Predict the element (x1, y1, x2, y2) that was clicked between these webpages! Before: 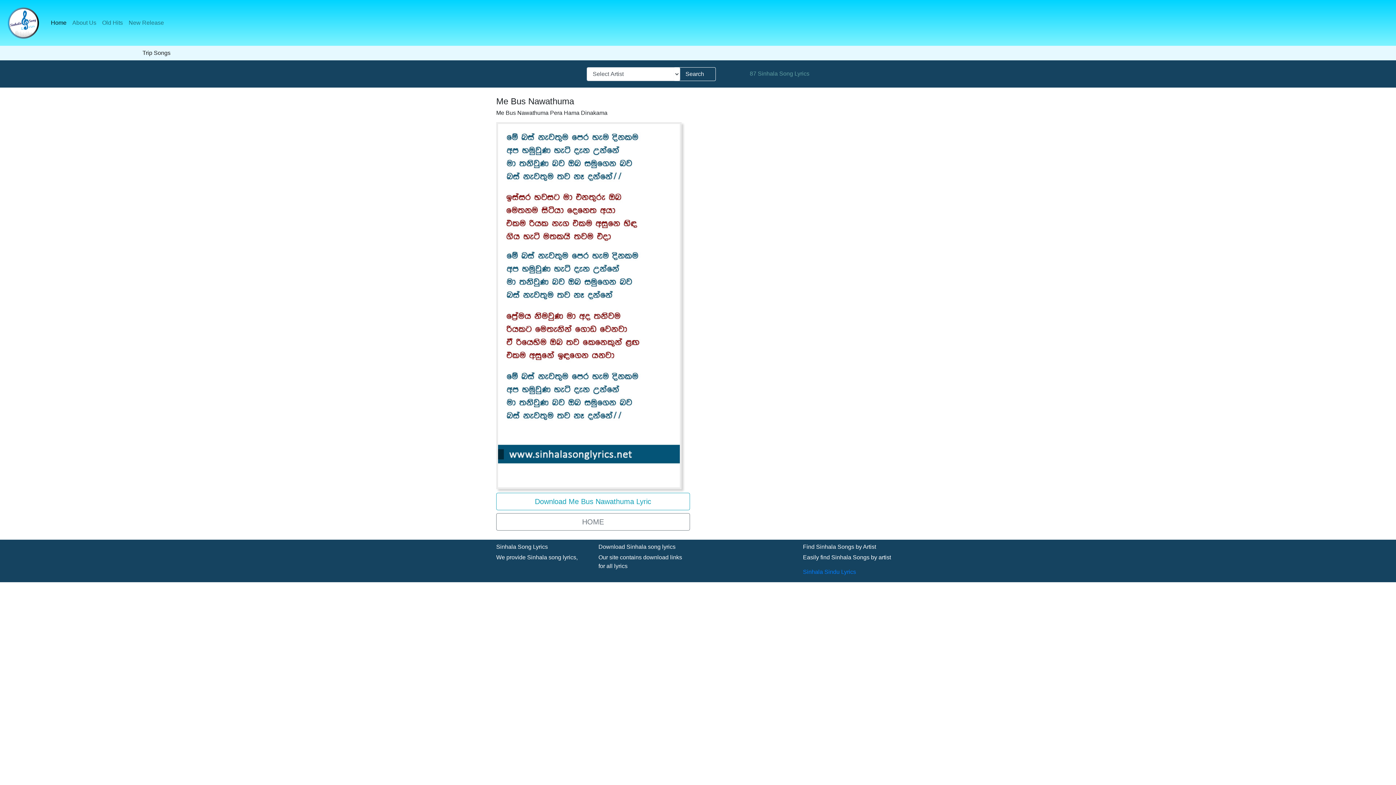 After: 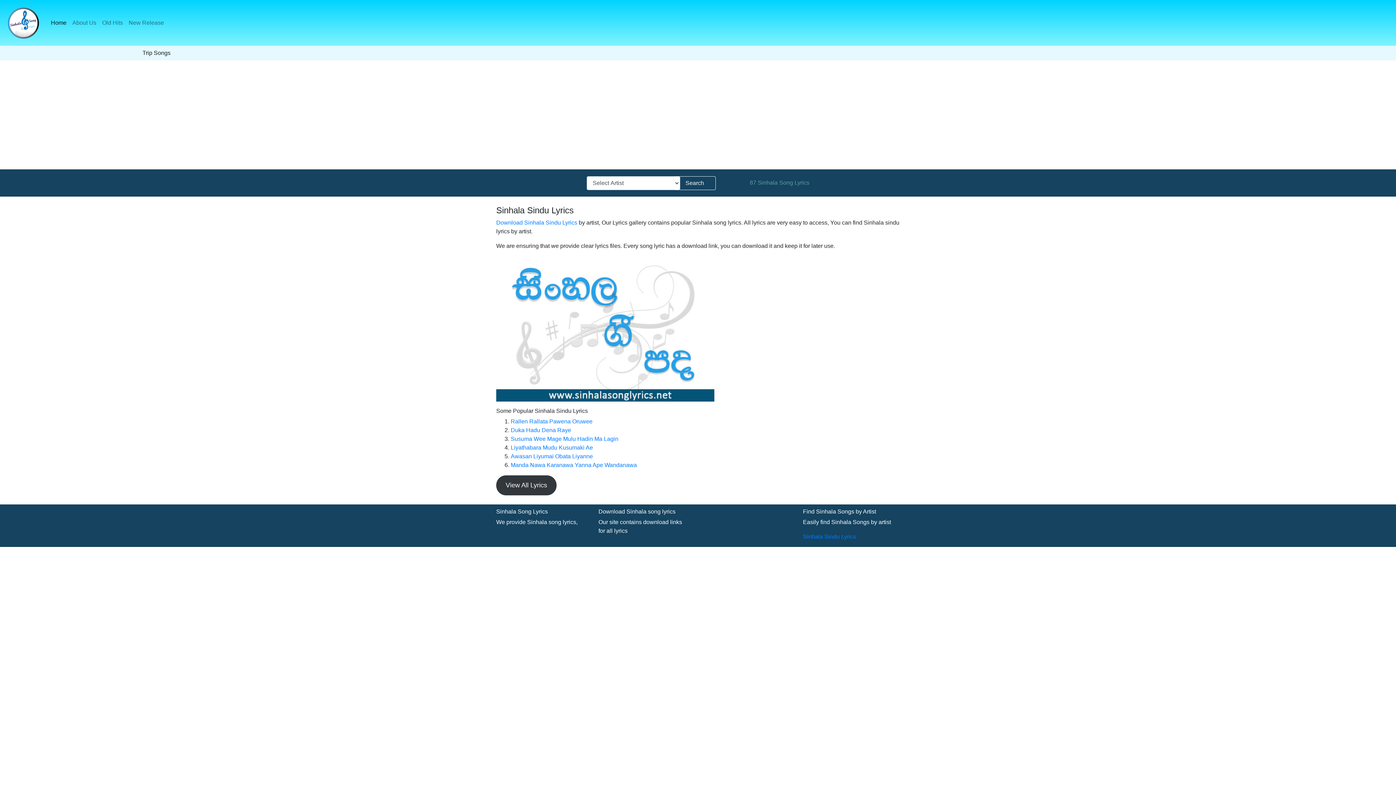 Action: bbox: (803, 569, 856, 575) label: Sinhala Sindu Lyrics